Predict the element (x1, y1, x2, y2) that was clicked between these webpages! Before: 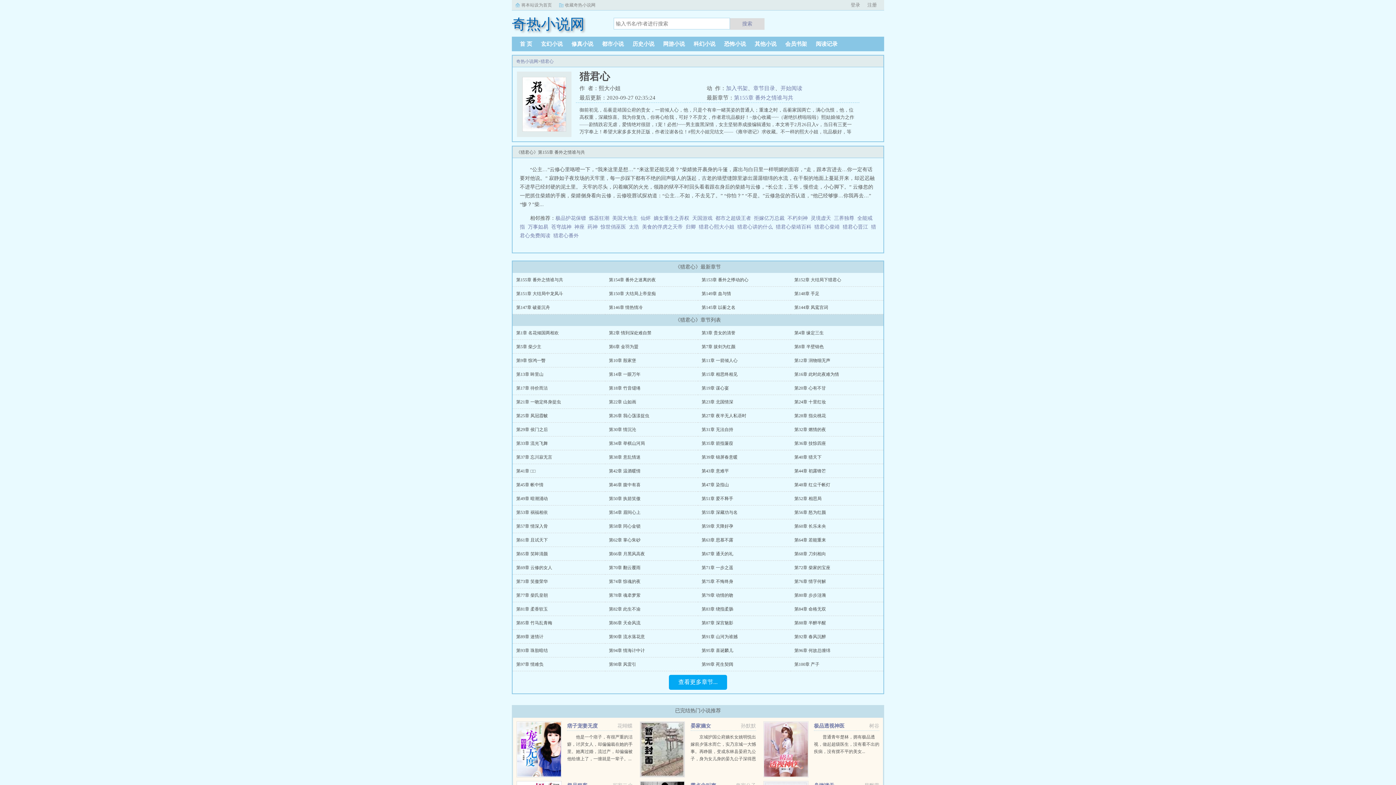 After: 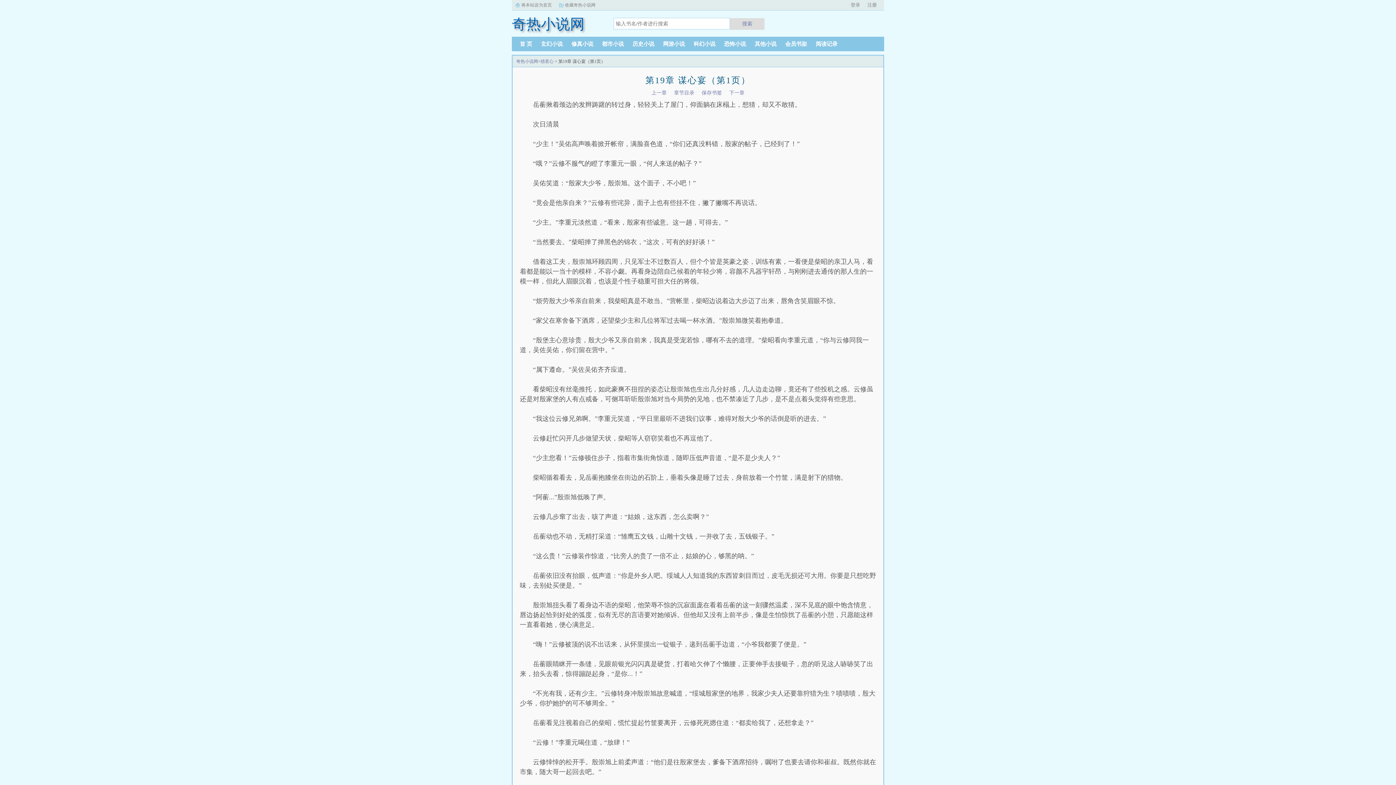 Action: bbox: (701, 385, 729, 390) label: 第19章 谋心宴